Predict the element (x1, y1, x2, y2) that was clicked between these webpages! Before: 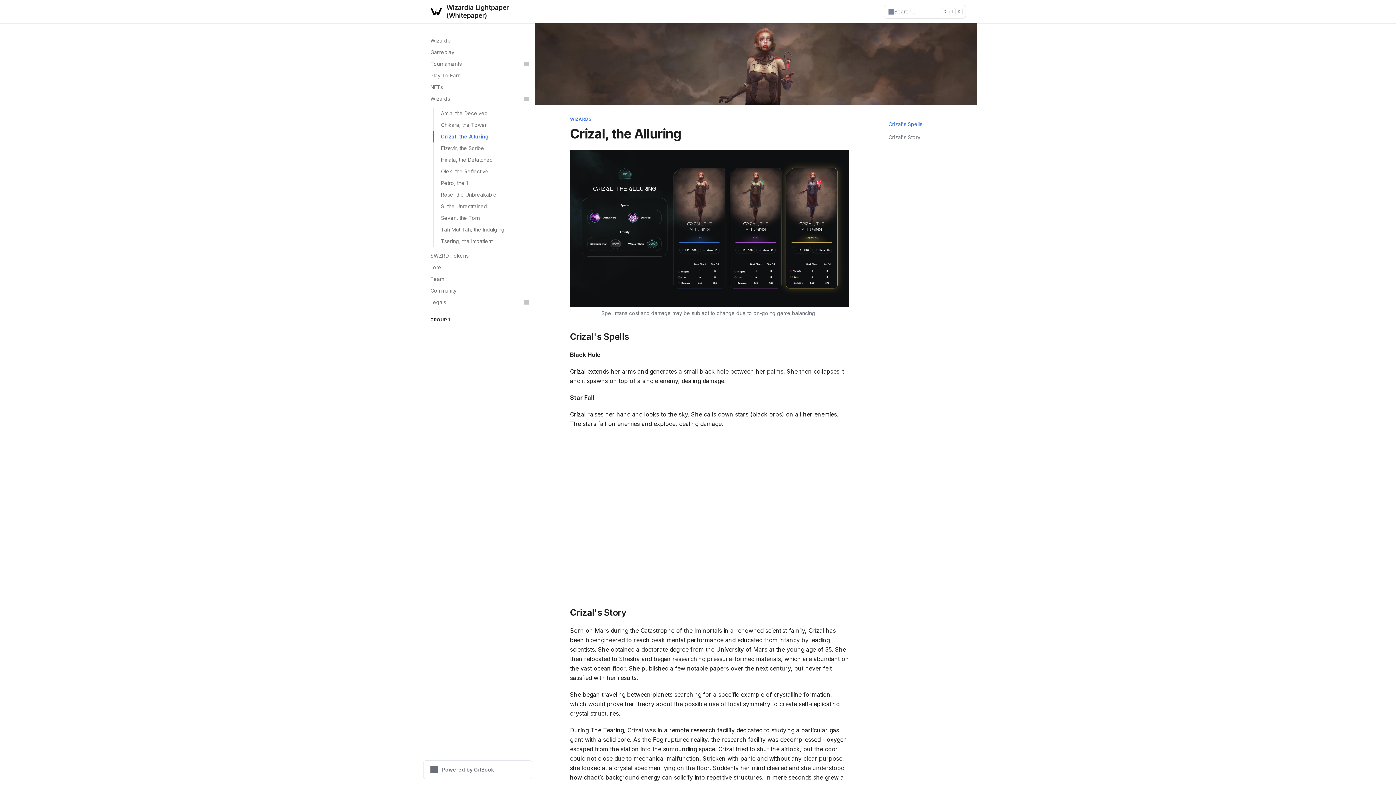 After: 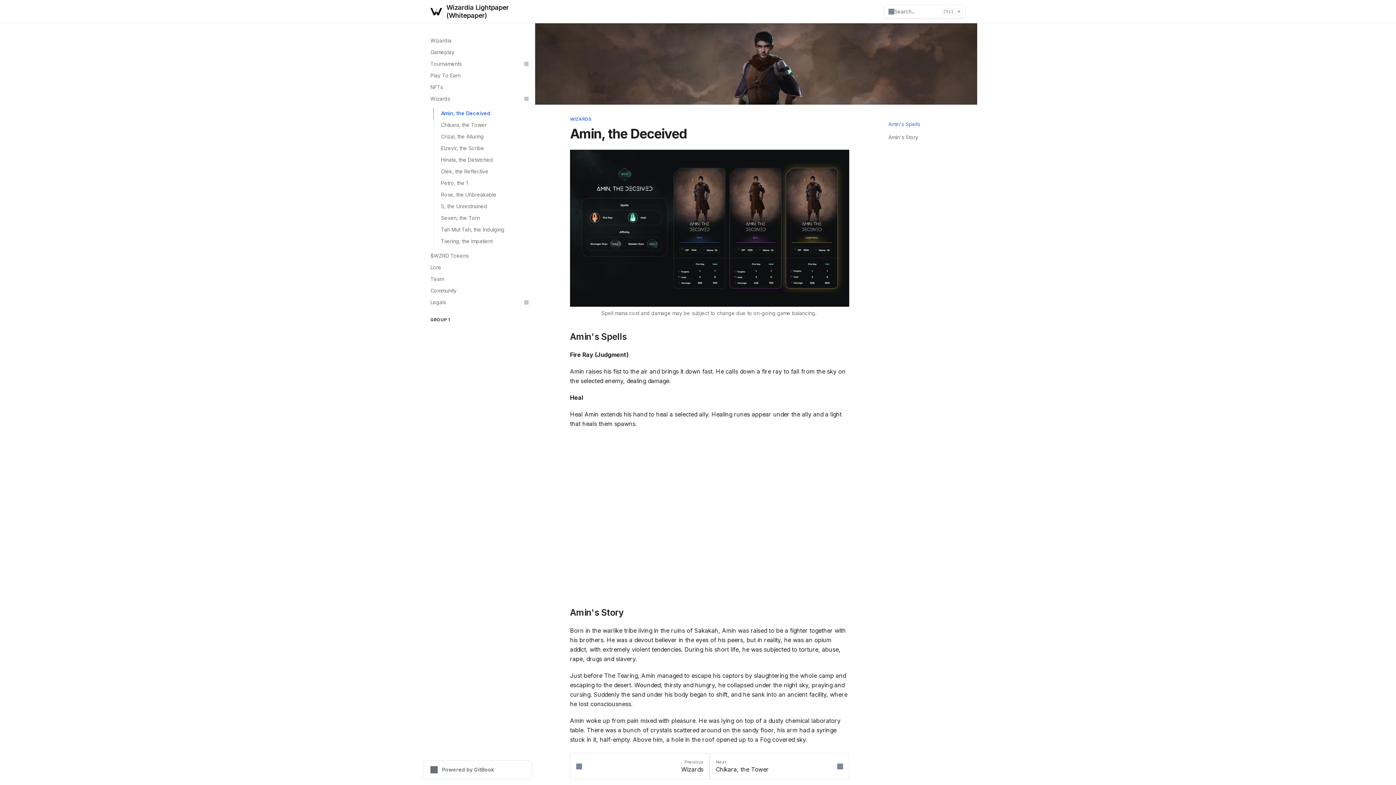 Action: bbox: (433, 107, 532, 119) label: Amin, the Deceived